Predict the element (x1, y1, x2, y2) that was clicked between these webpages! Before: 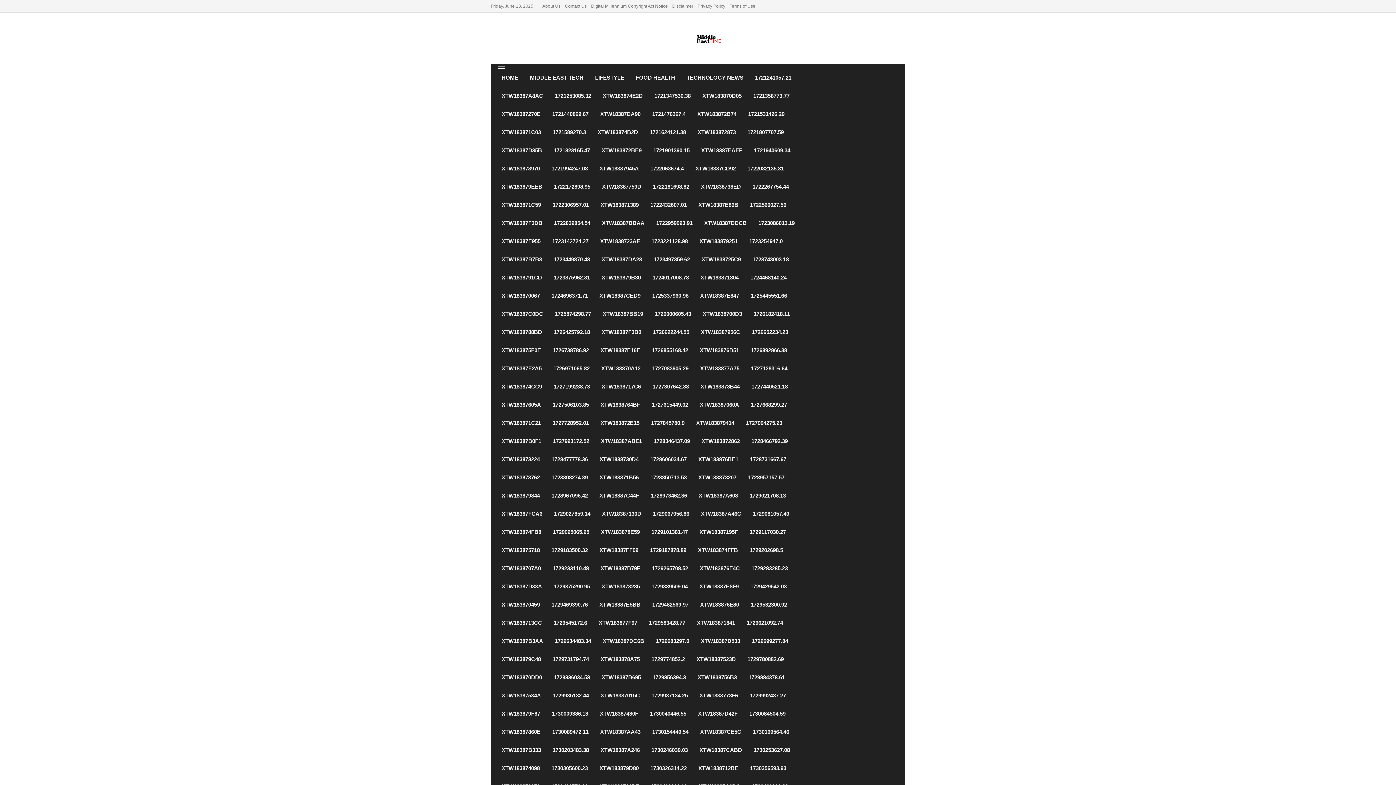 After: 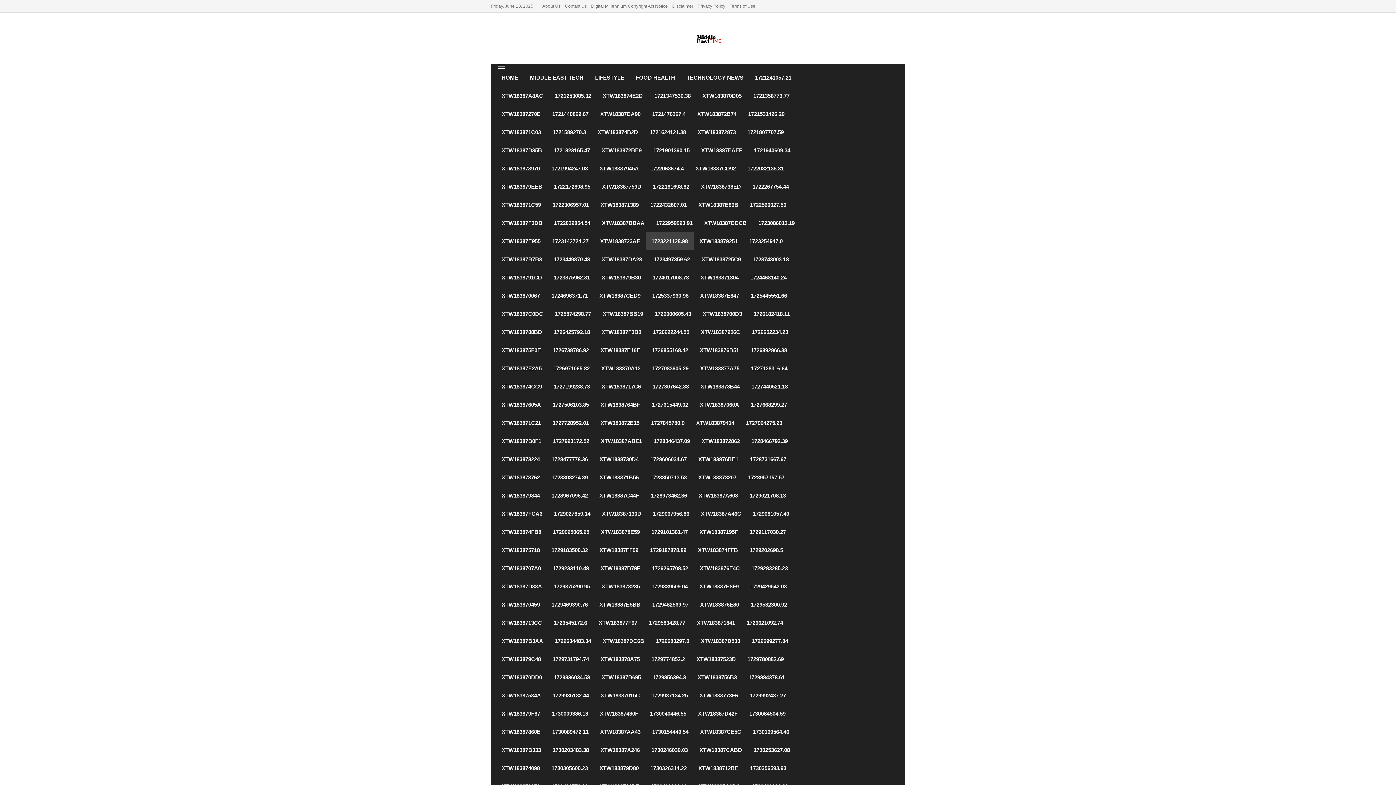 Action: label: 1723221128.98 bbox: (645, 232, 693, 250)